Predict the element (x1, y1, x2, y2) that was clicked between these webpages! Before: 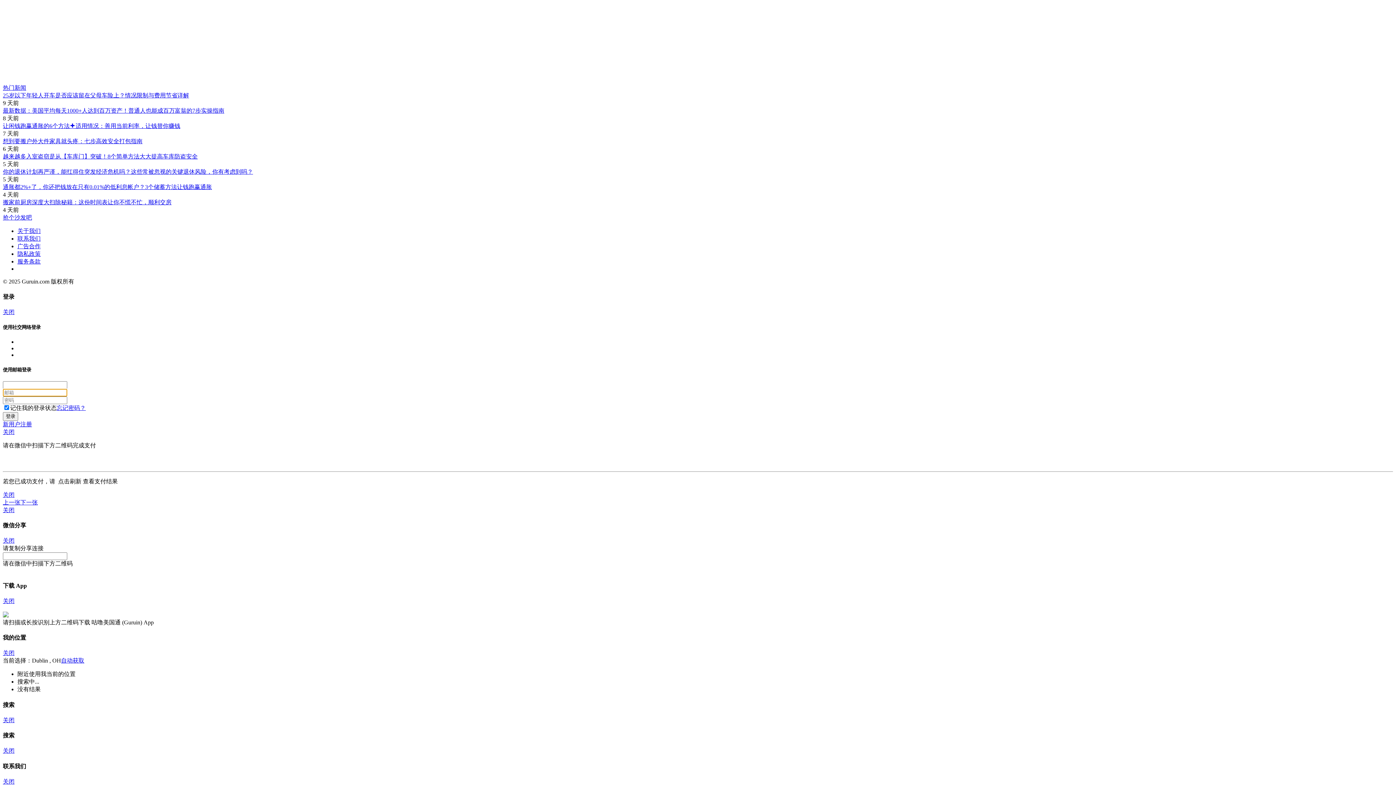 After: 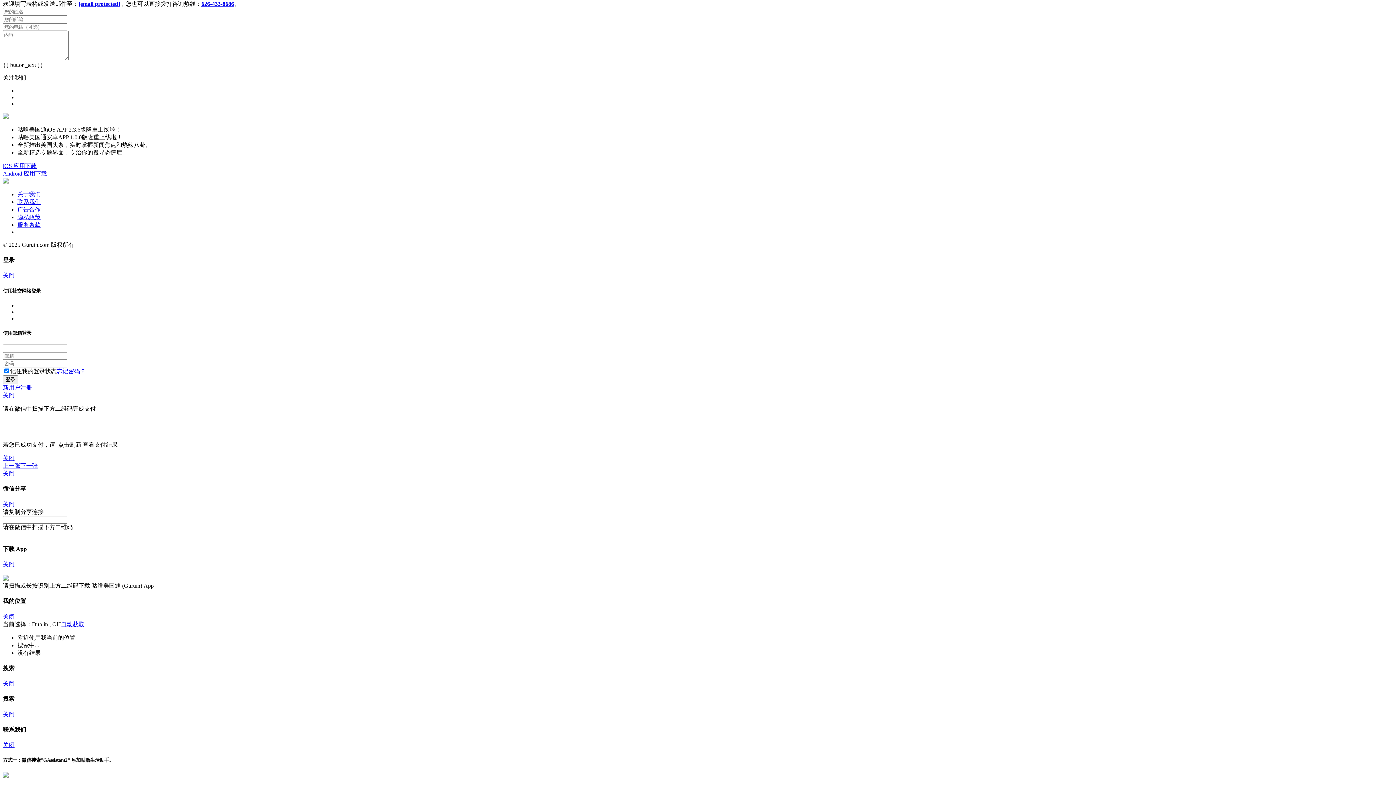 Action: bbox: (17, 243, 40, 249) label: 广告合作